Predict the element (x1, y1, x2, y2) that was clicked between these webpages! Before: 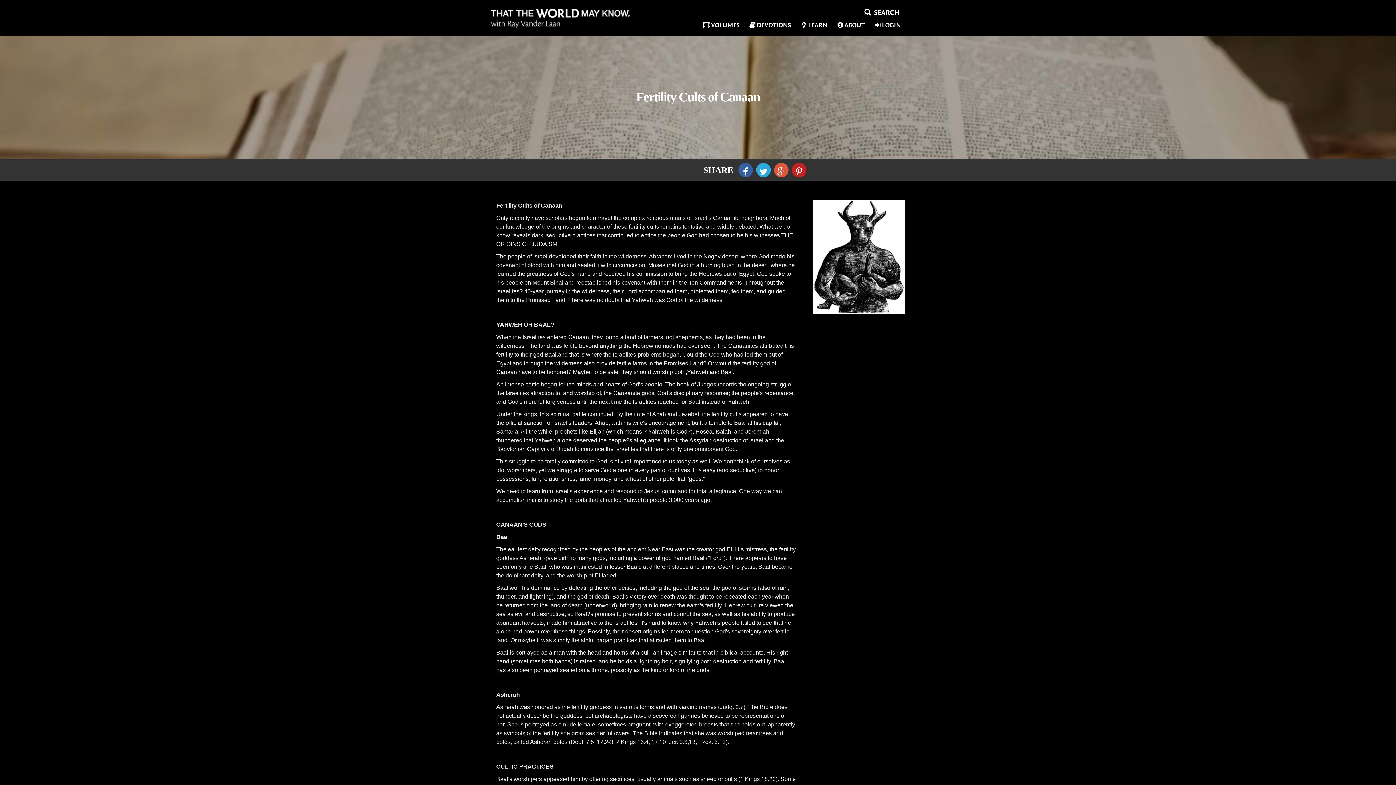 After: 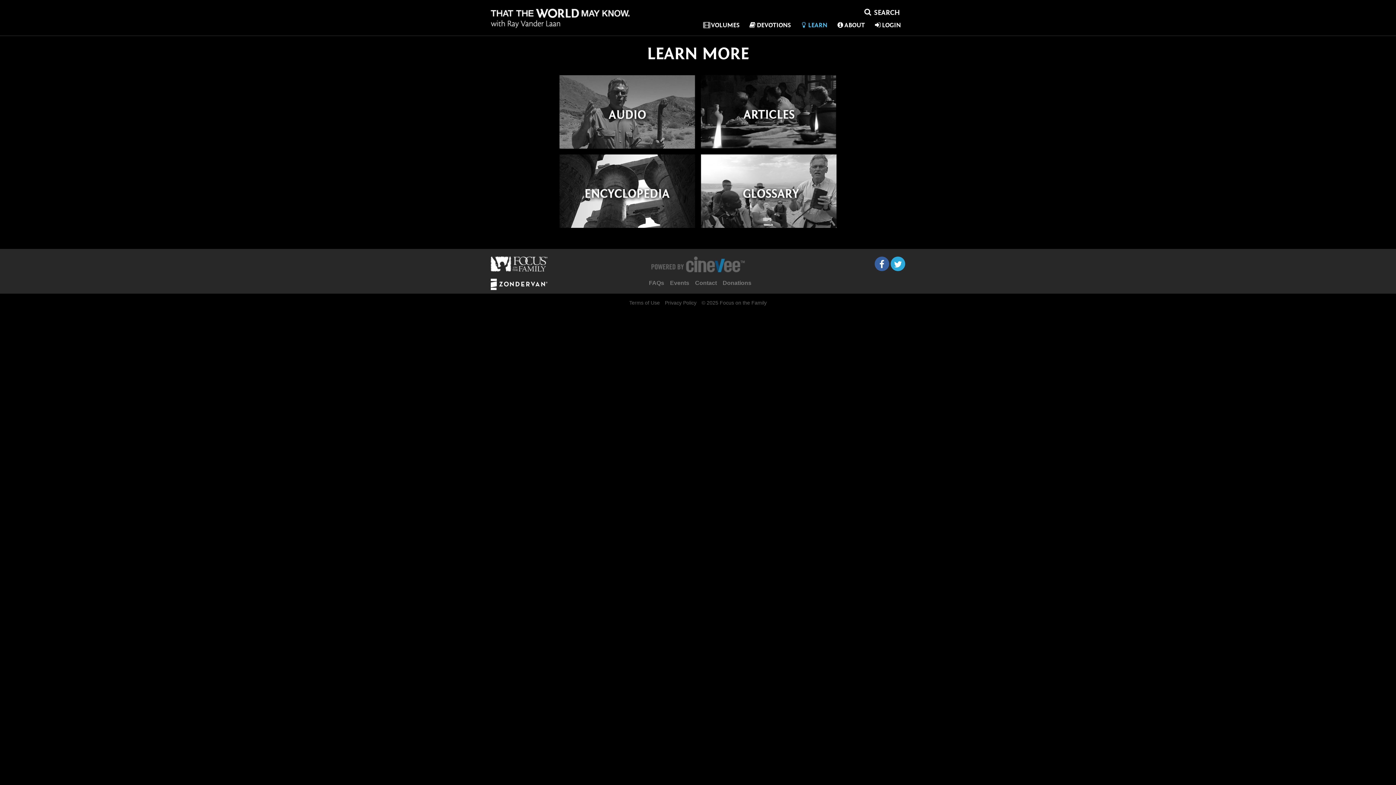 Action: label: LEARN bbox: (795, 17, 831, 33)